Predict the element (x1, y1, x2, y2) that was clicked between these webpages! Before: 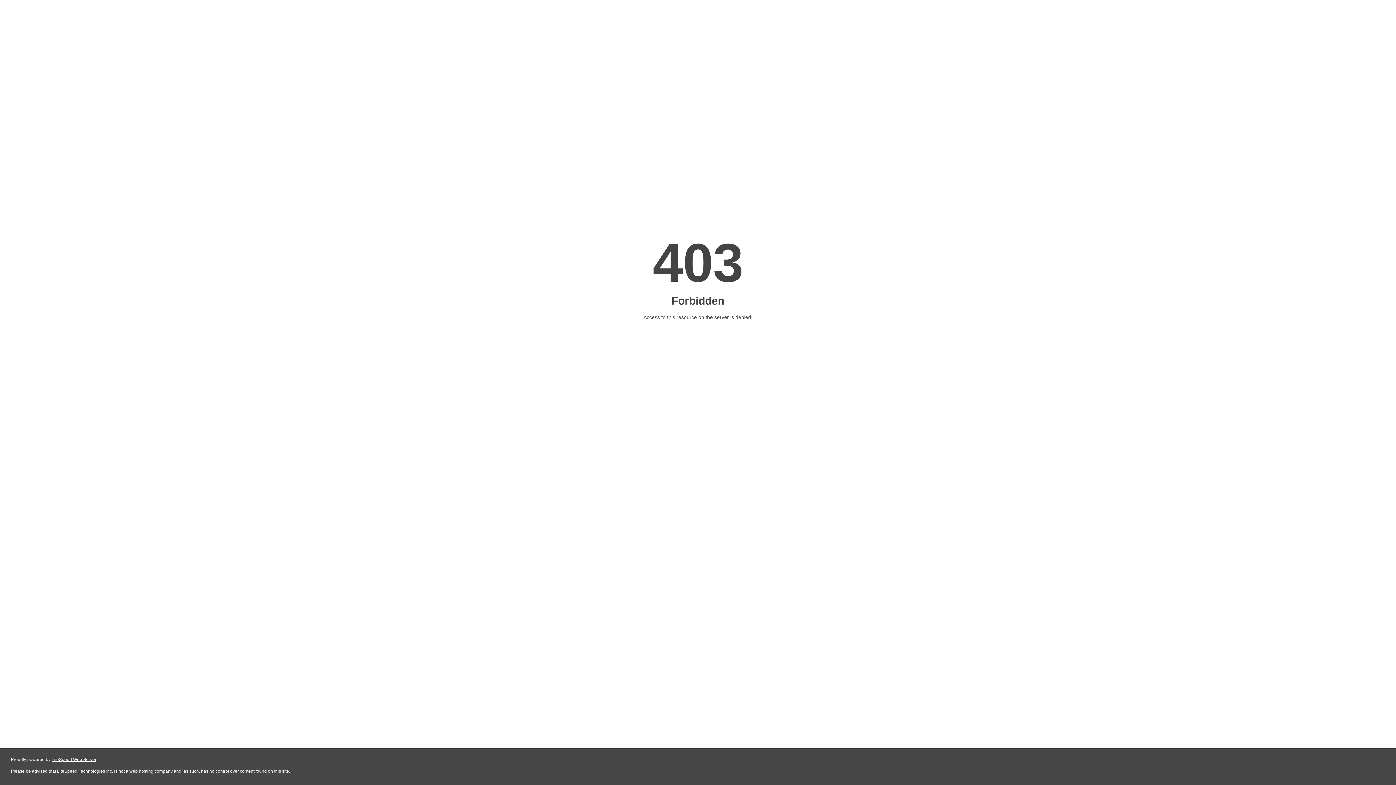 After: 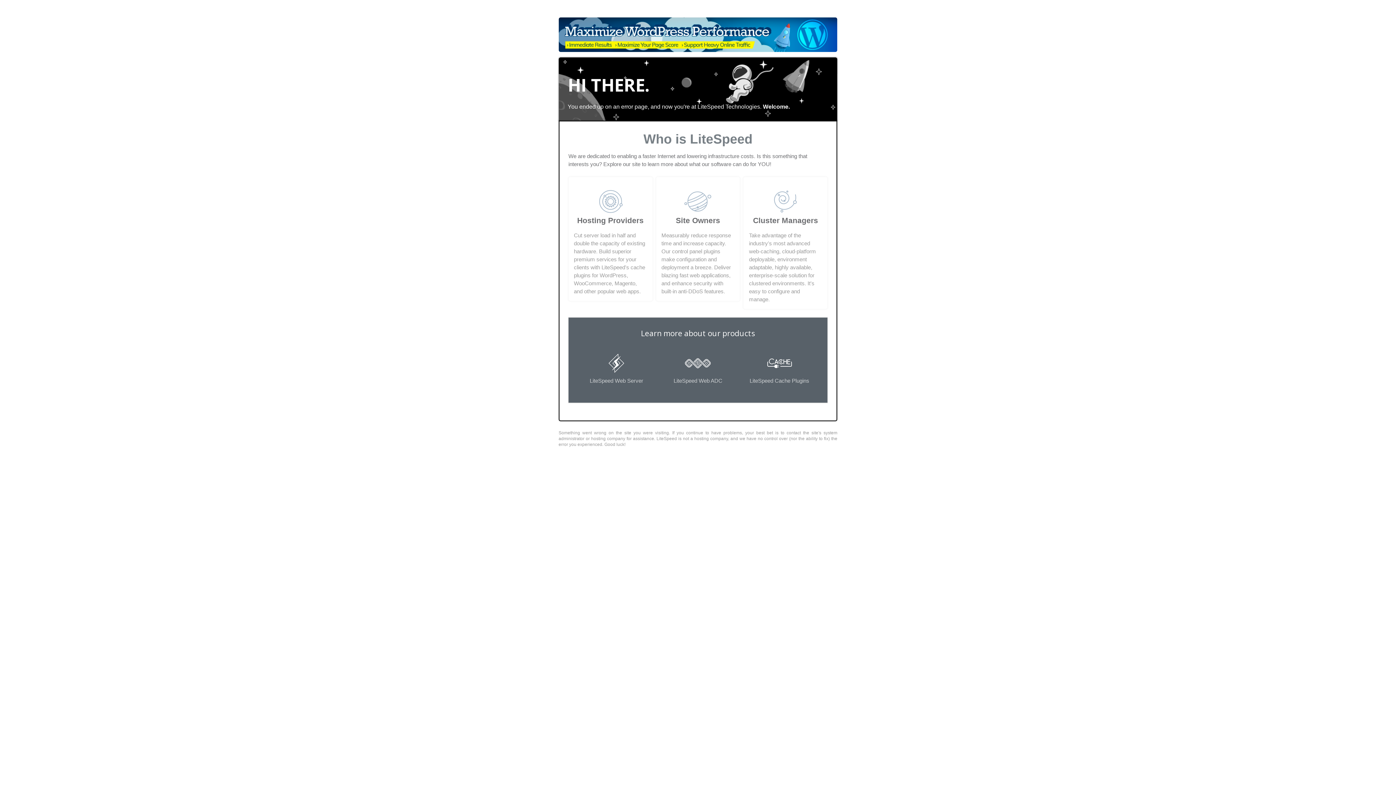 Action: bbox: (51, 757, 96, 762) label: LiteSpeed Web Server